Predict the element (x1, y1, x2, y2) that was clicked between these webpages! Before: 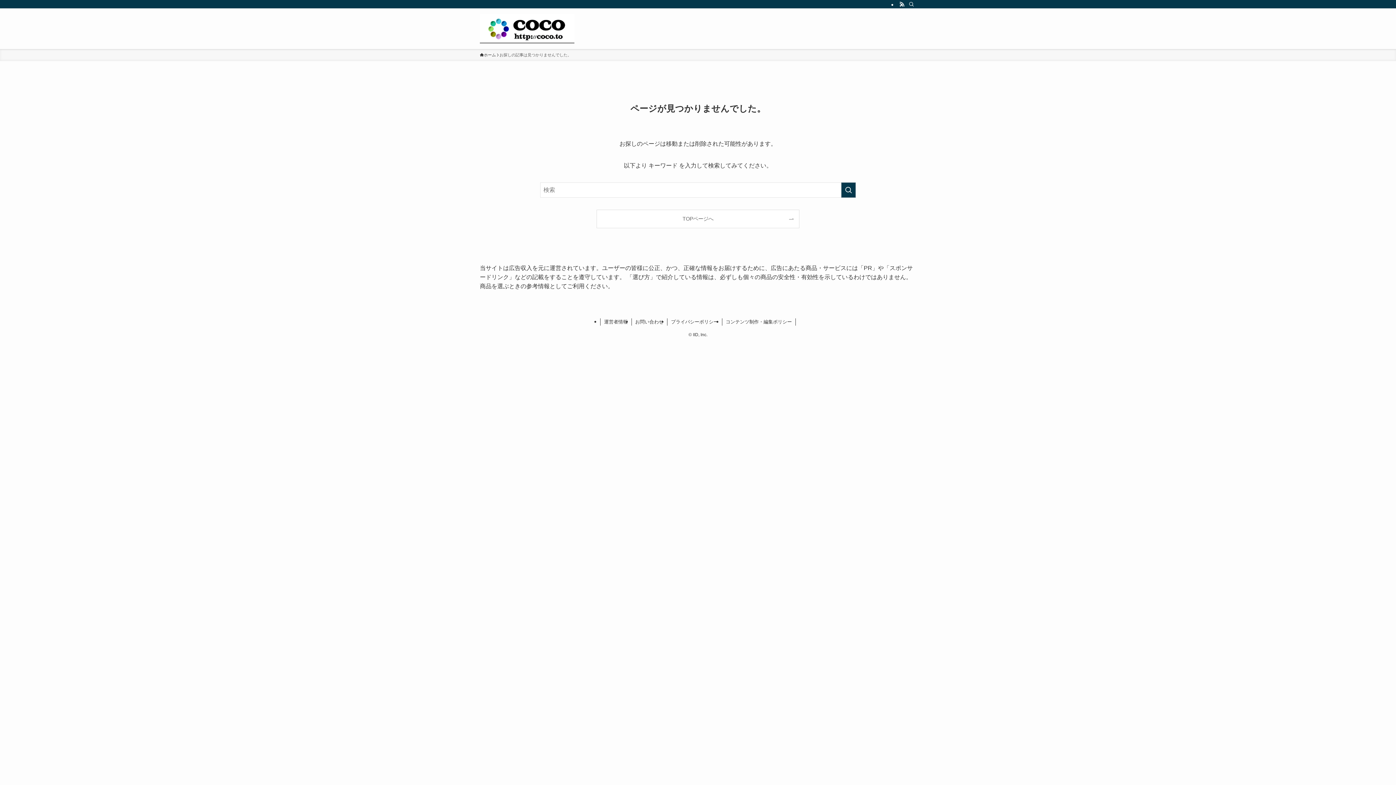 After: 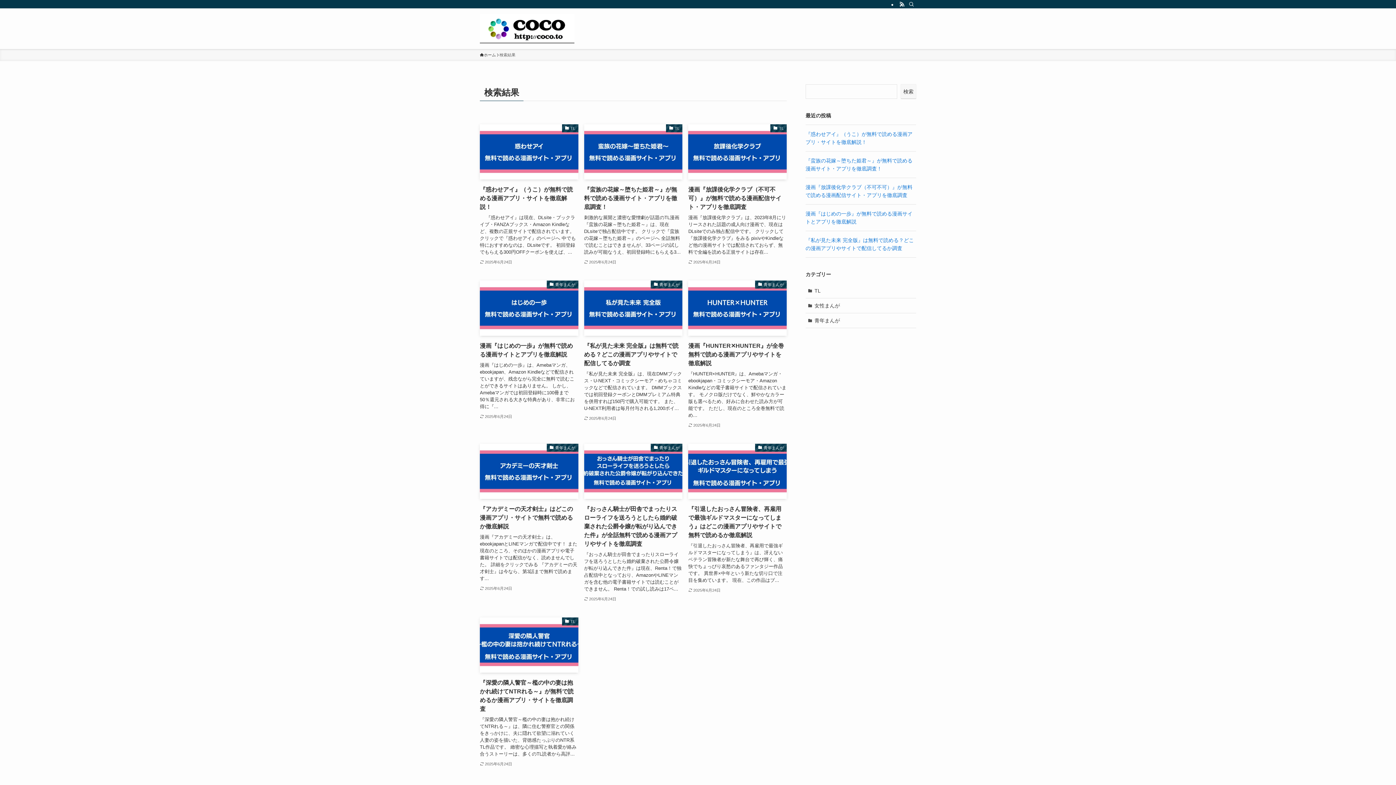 Action: bbox: (841, 182, 856, 197) label: 検索を実行する